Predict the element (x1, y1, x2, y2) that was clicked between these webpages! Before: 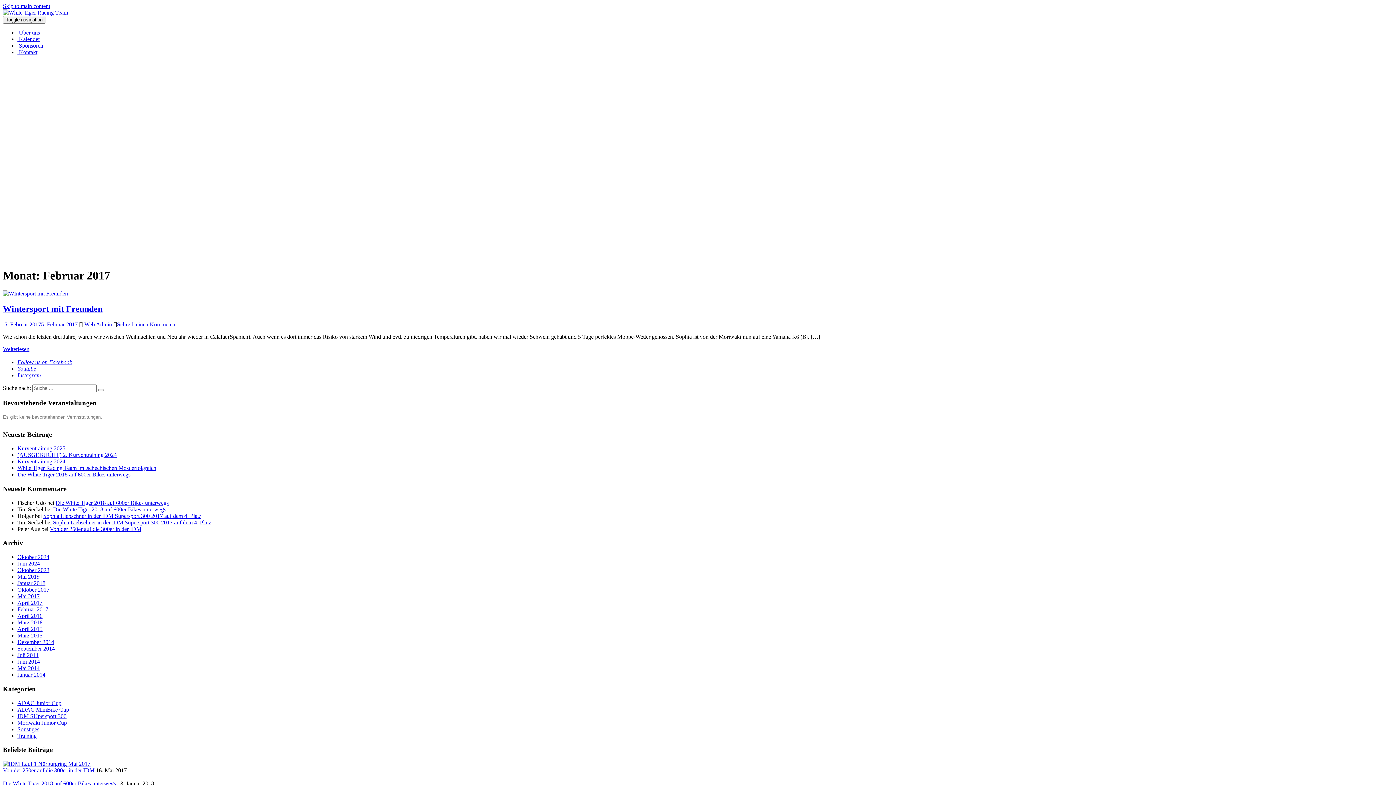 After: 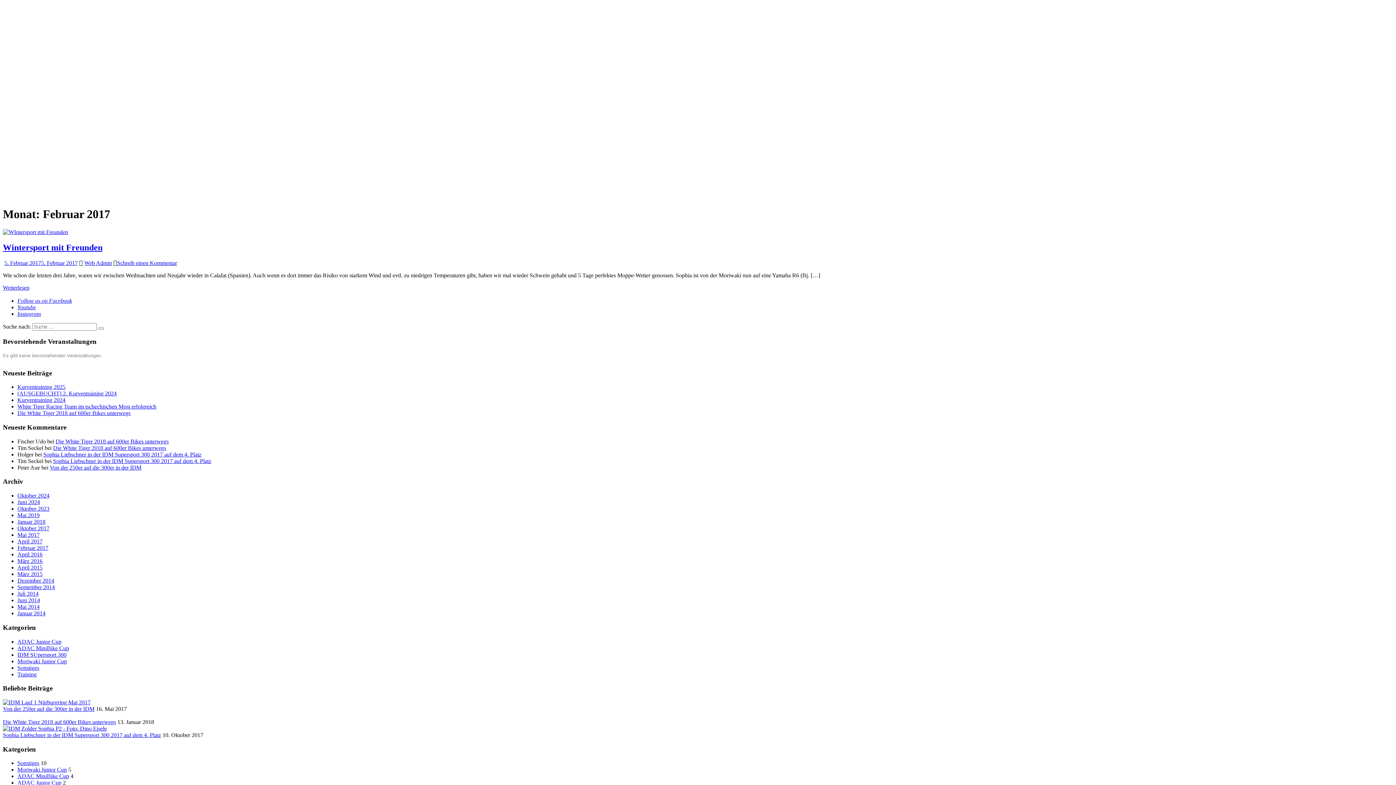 Action: bbox: (2, 2, 50, 9) label: Skip to main content